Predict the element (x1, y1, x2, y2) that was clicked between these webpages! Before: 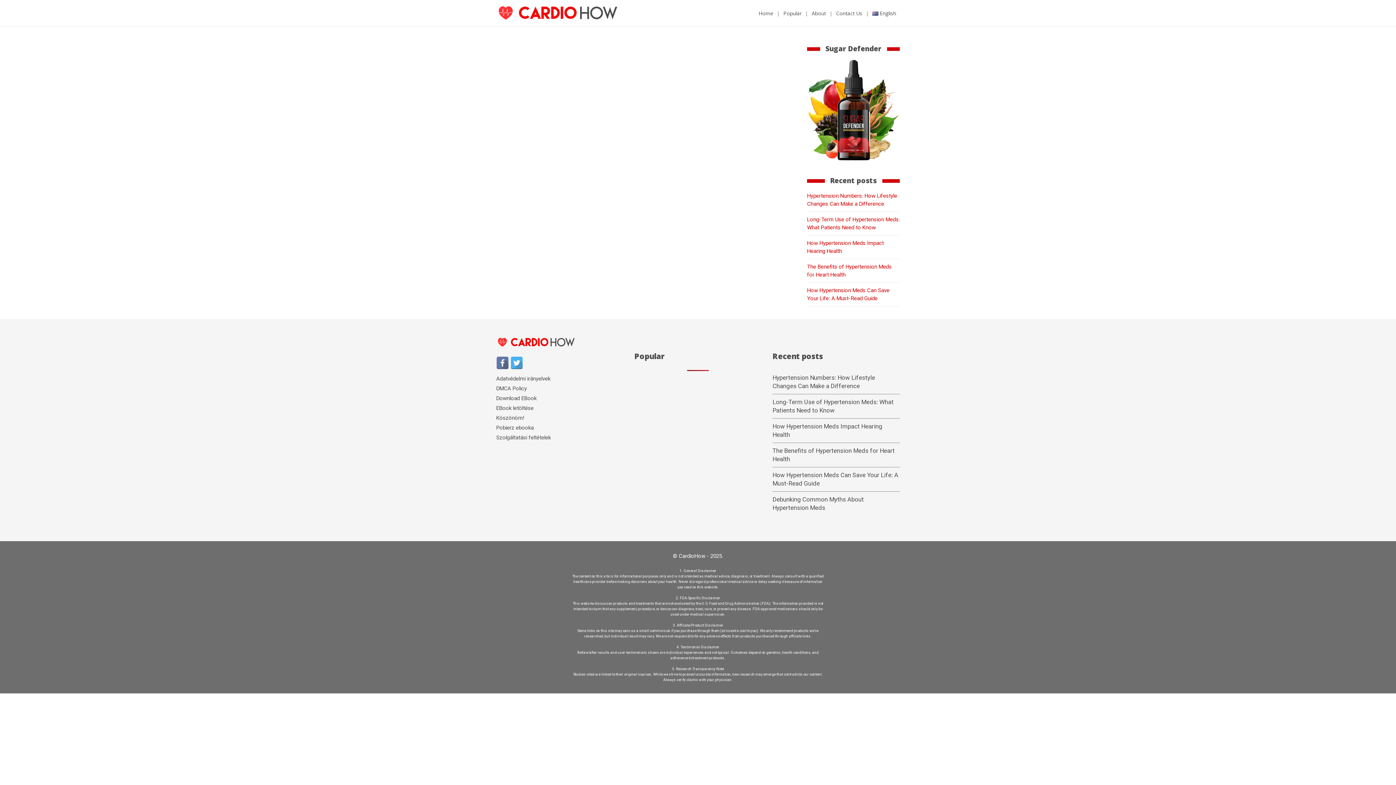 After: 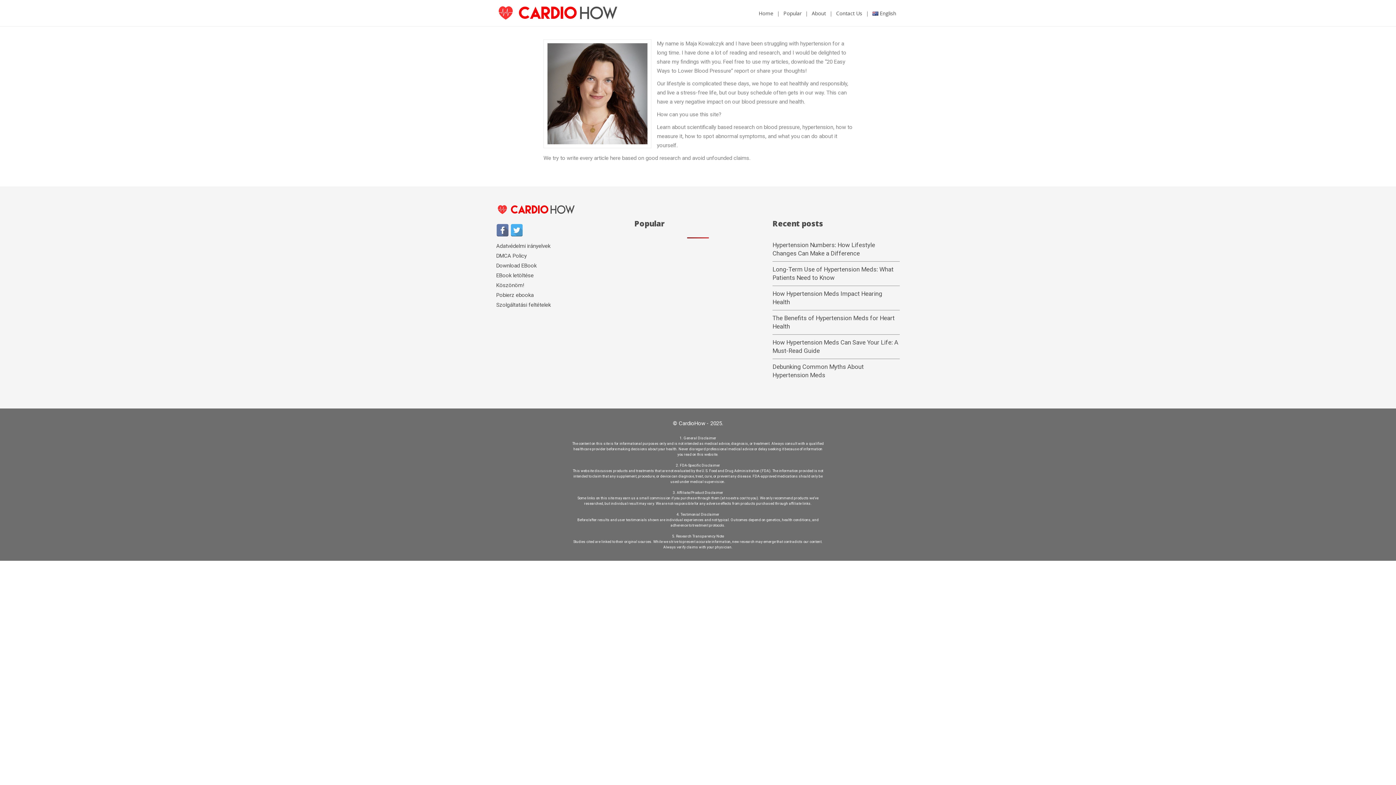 Action: label: About bbox: (811, 9, 826, 16)